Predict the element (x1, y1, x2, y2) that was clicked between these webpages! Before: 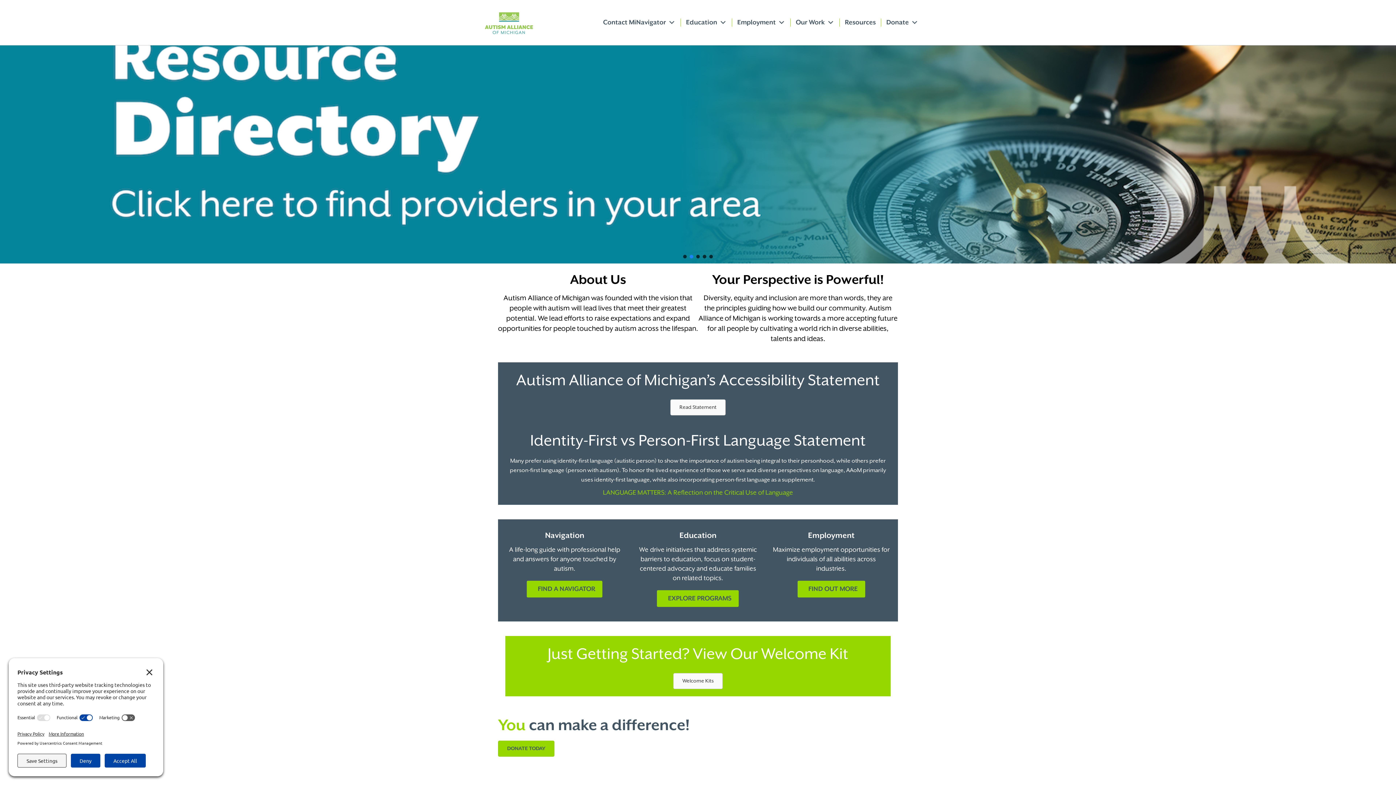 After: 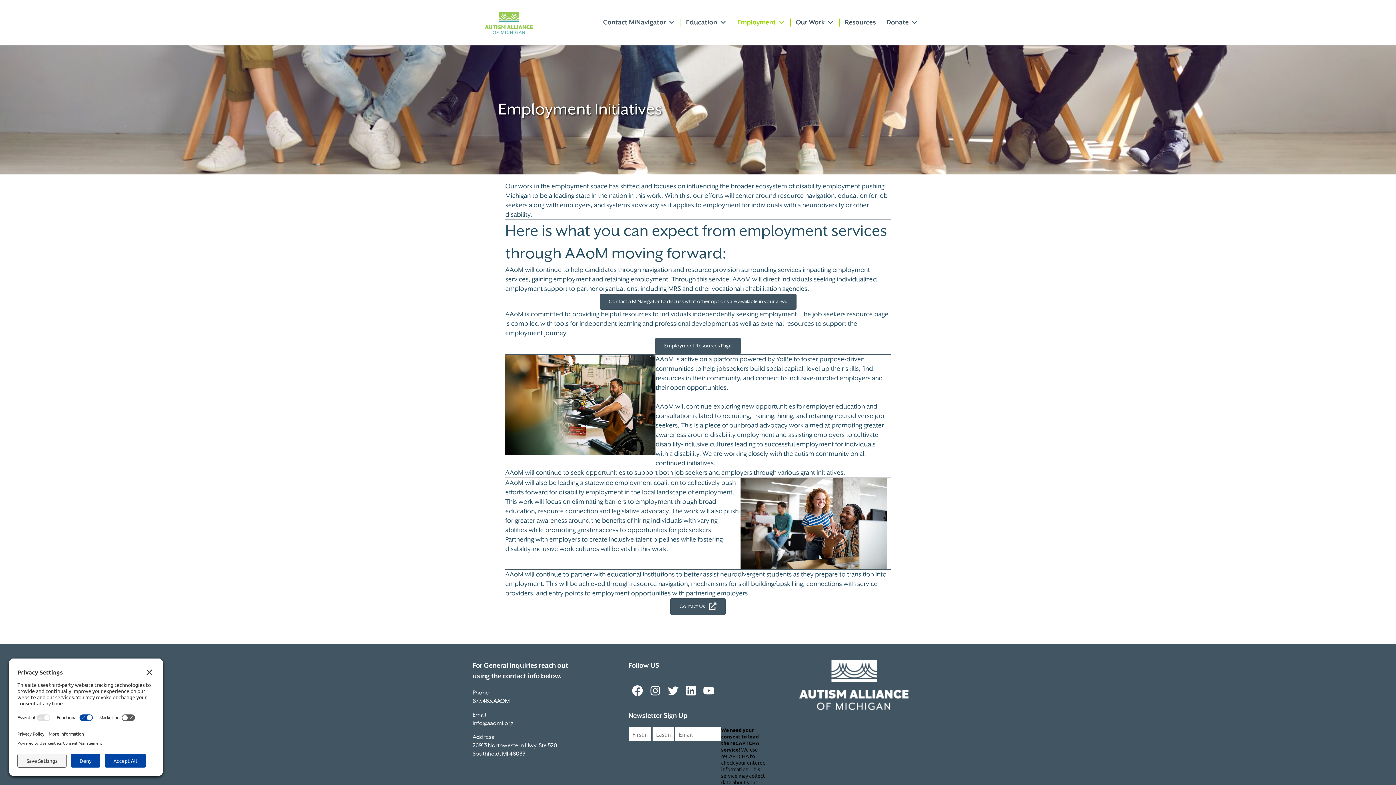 Action: label: FIND OUT MORE bbox: (797, 581, 865, 597)